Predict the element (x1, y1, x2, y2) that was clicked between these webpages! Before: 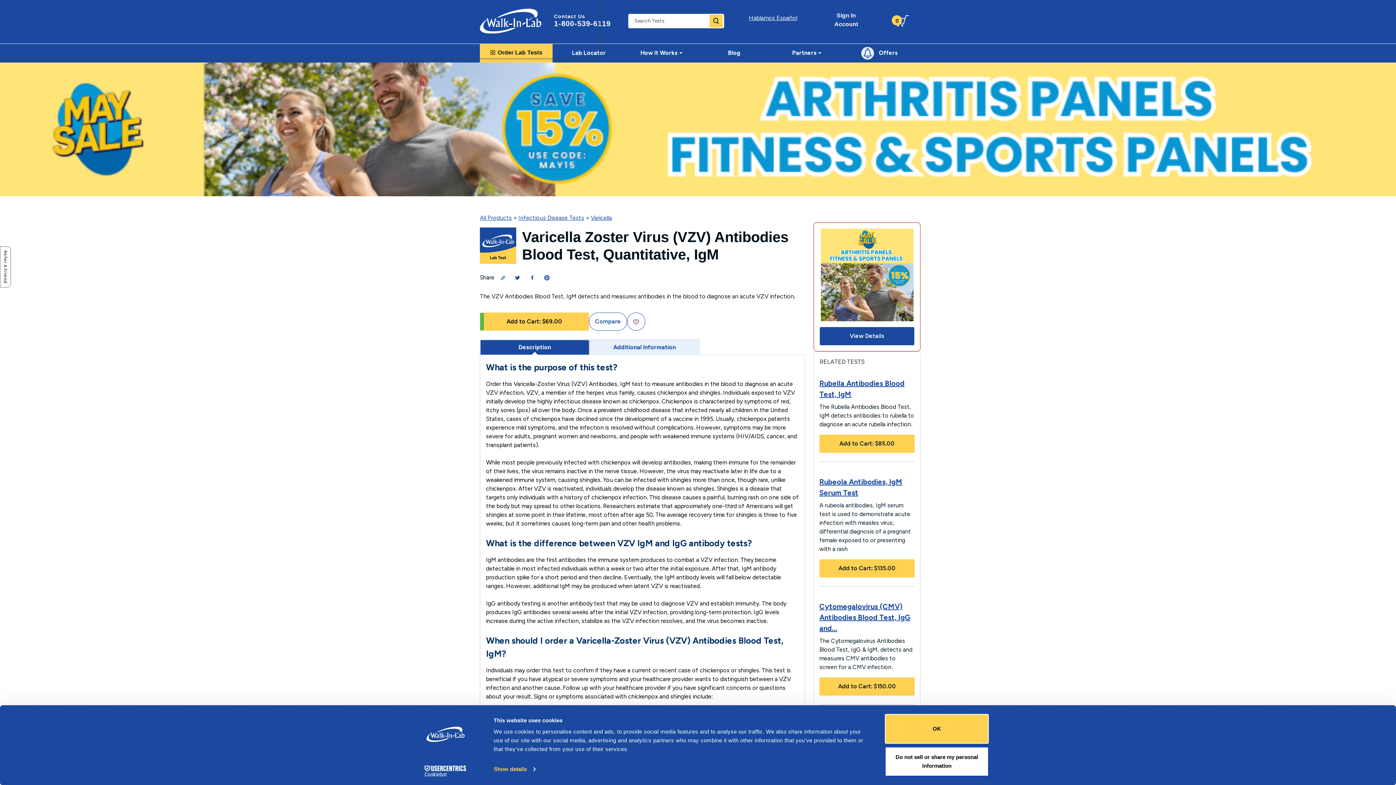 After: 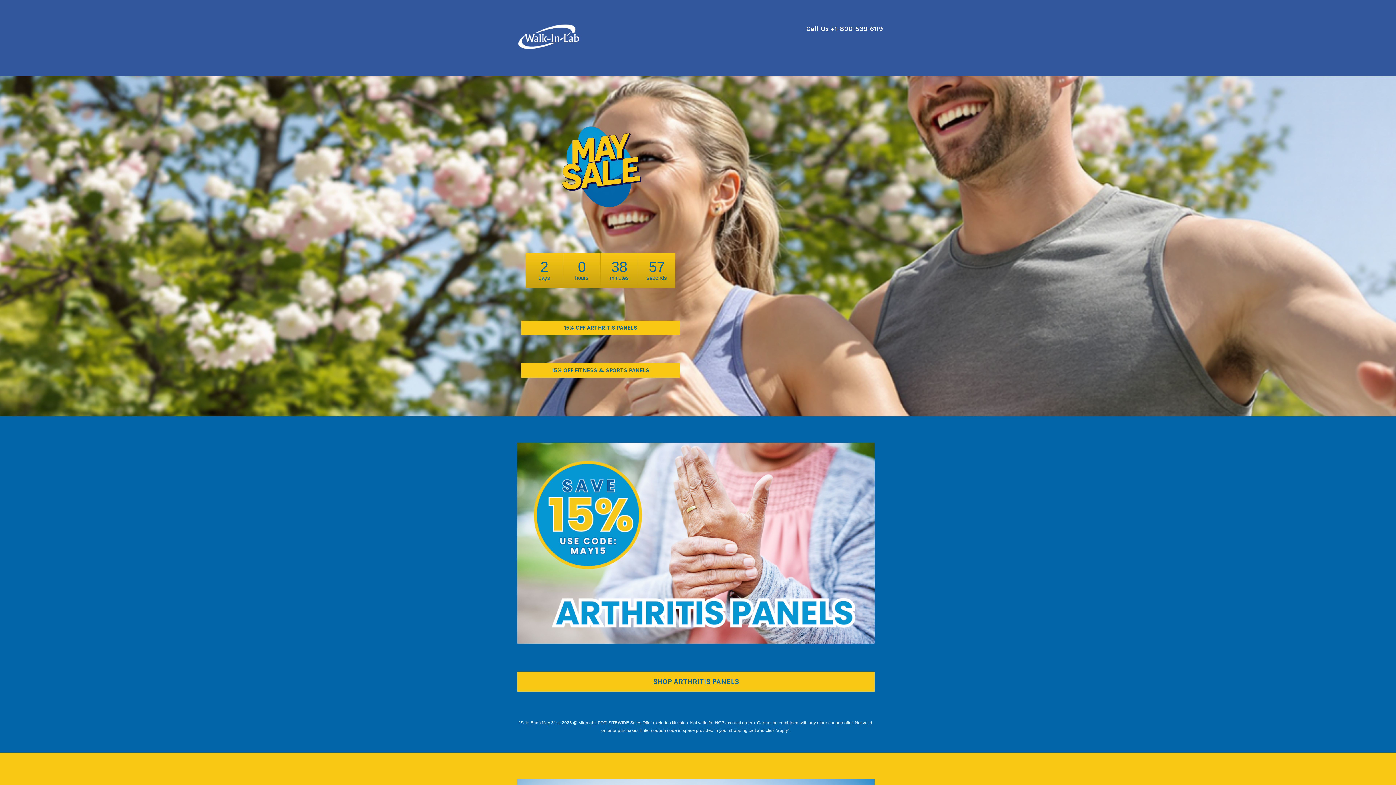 Action: label: View Details bbox: (820, 327, 914, 345)